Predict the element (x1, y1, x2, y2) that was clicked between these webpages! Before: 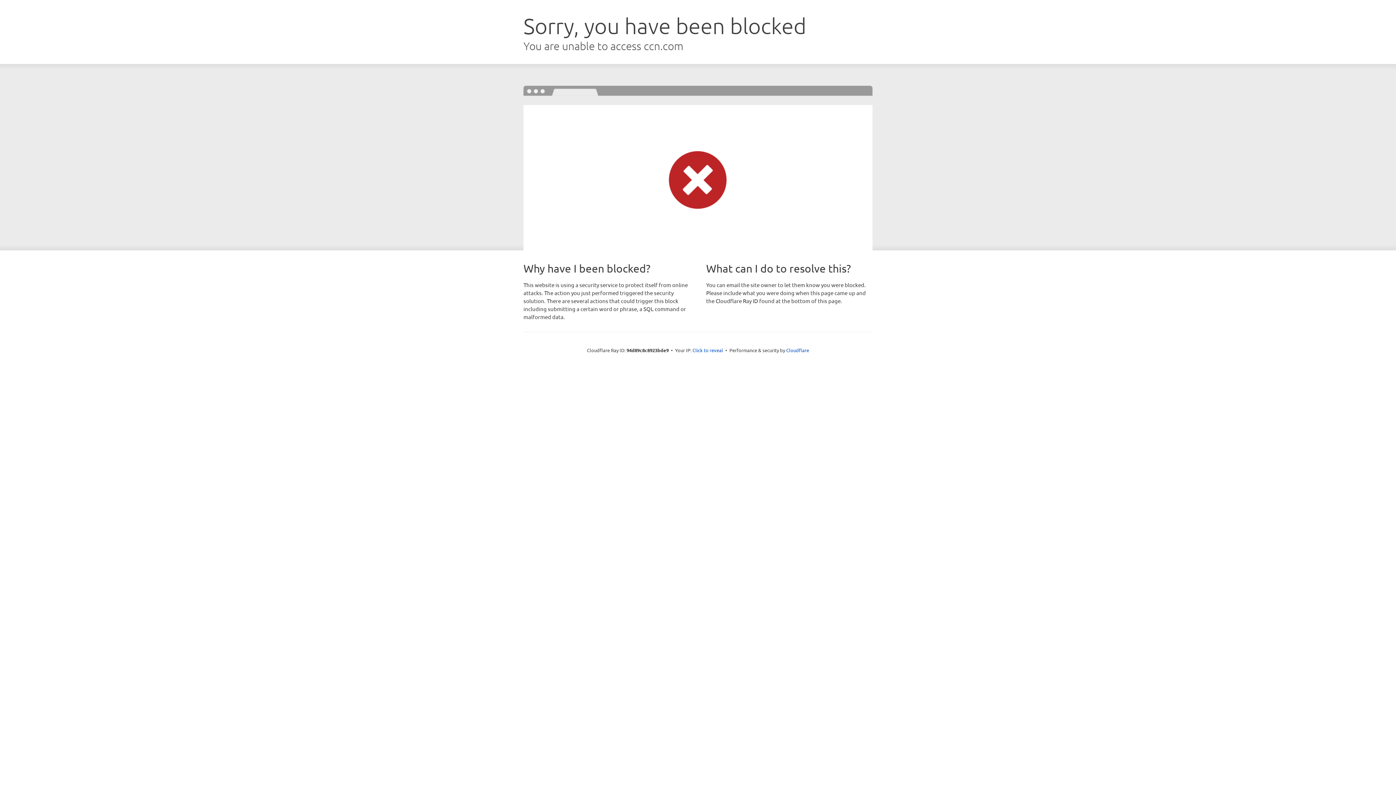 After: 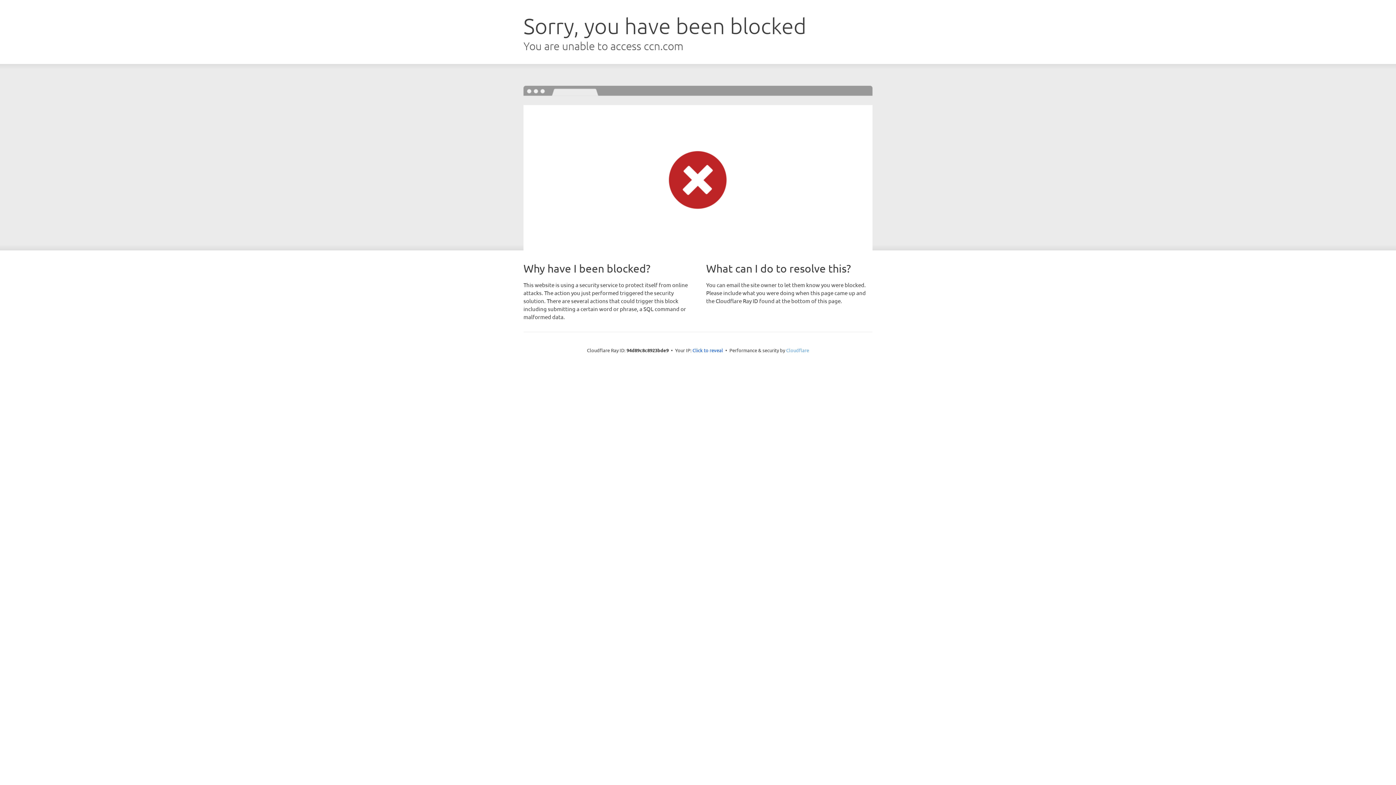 Action: bbox: (786, 347, 809, 353) label: Cloudflare